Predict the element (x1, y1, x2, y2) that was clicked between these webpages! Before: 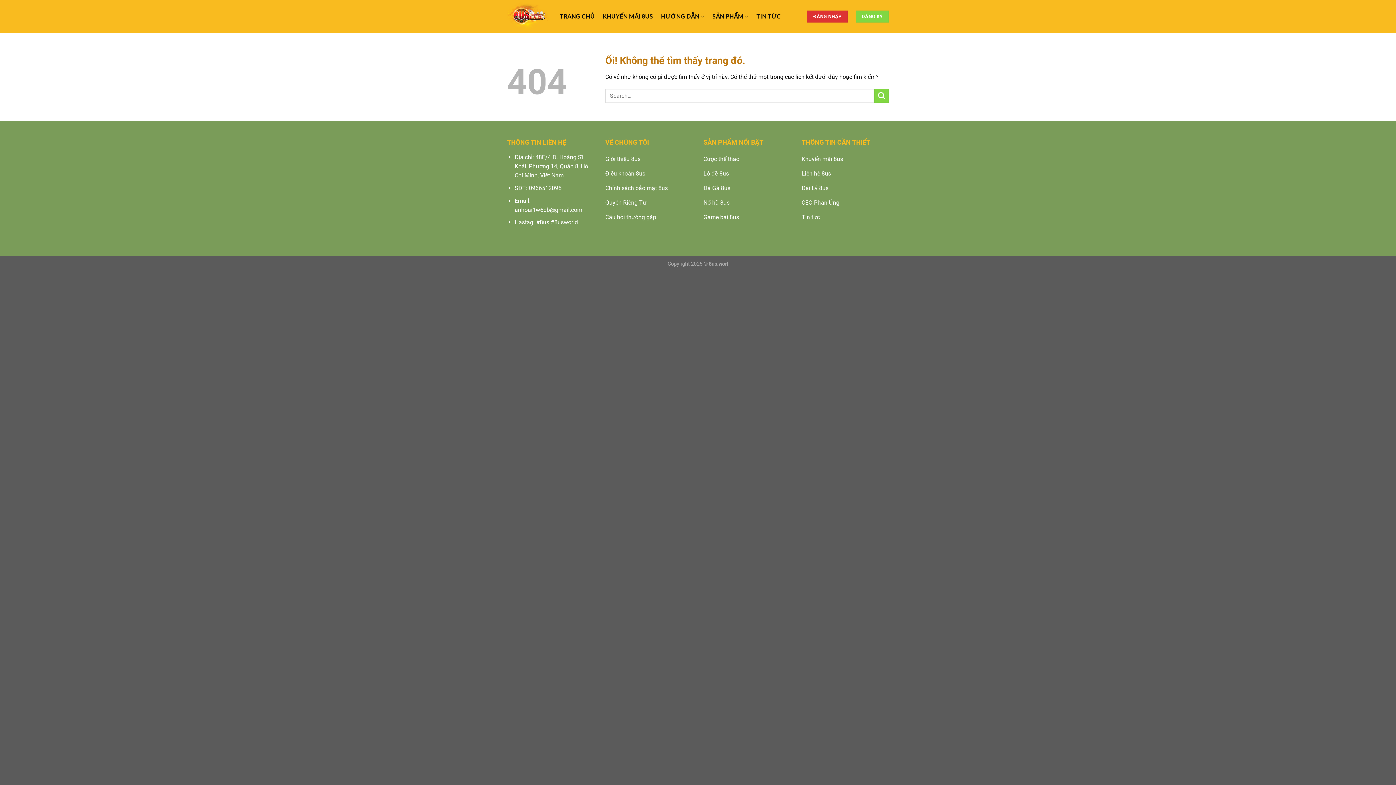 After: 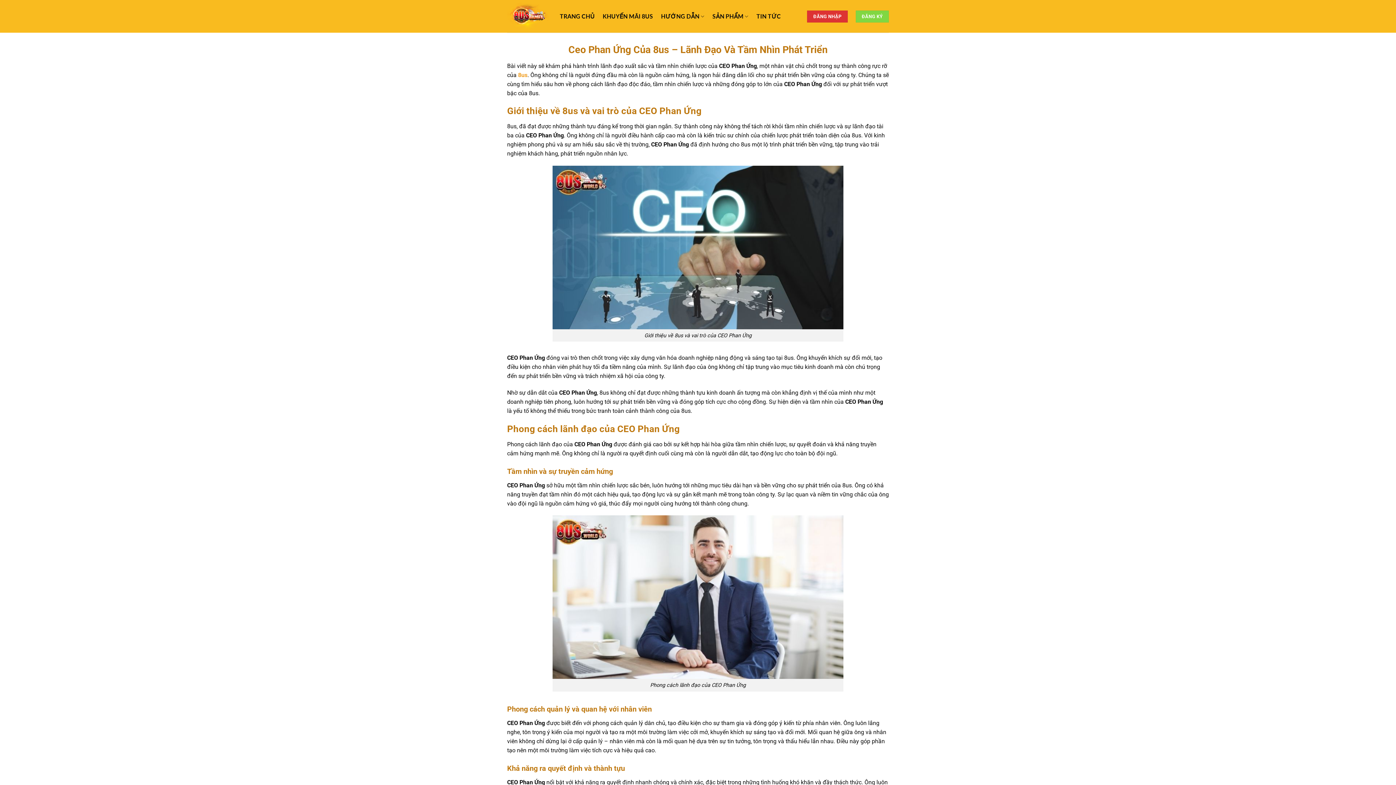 Action: label: CEO Phan Ứng bbox: (801, 196, 889, 211)